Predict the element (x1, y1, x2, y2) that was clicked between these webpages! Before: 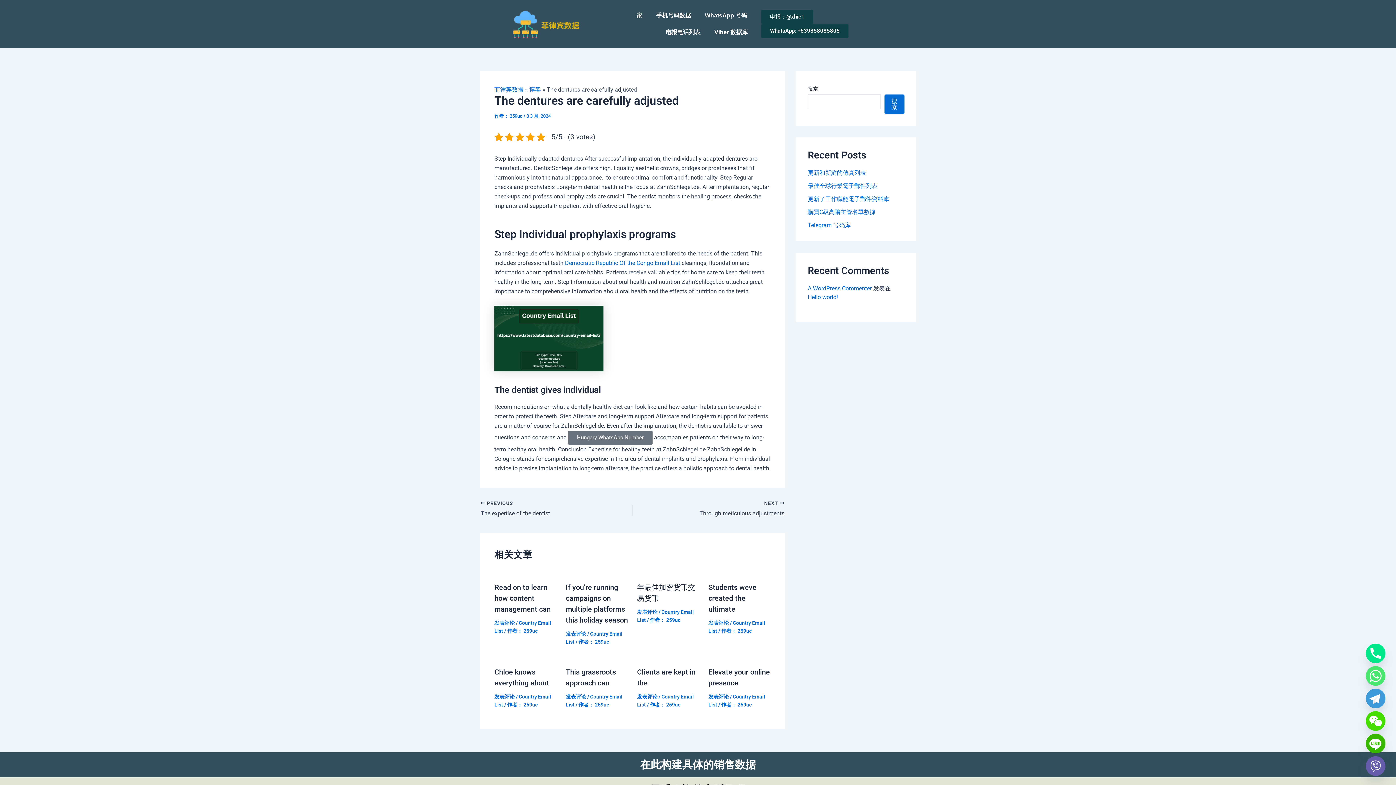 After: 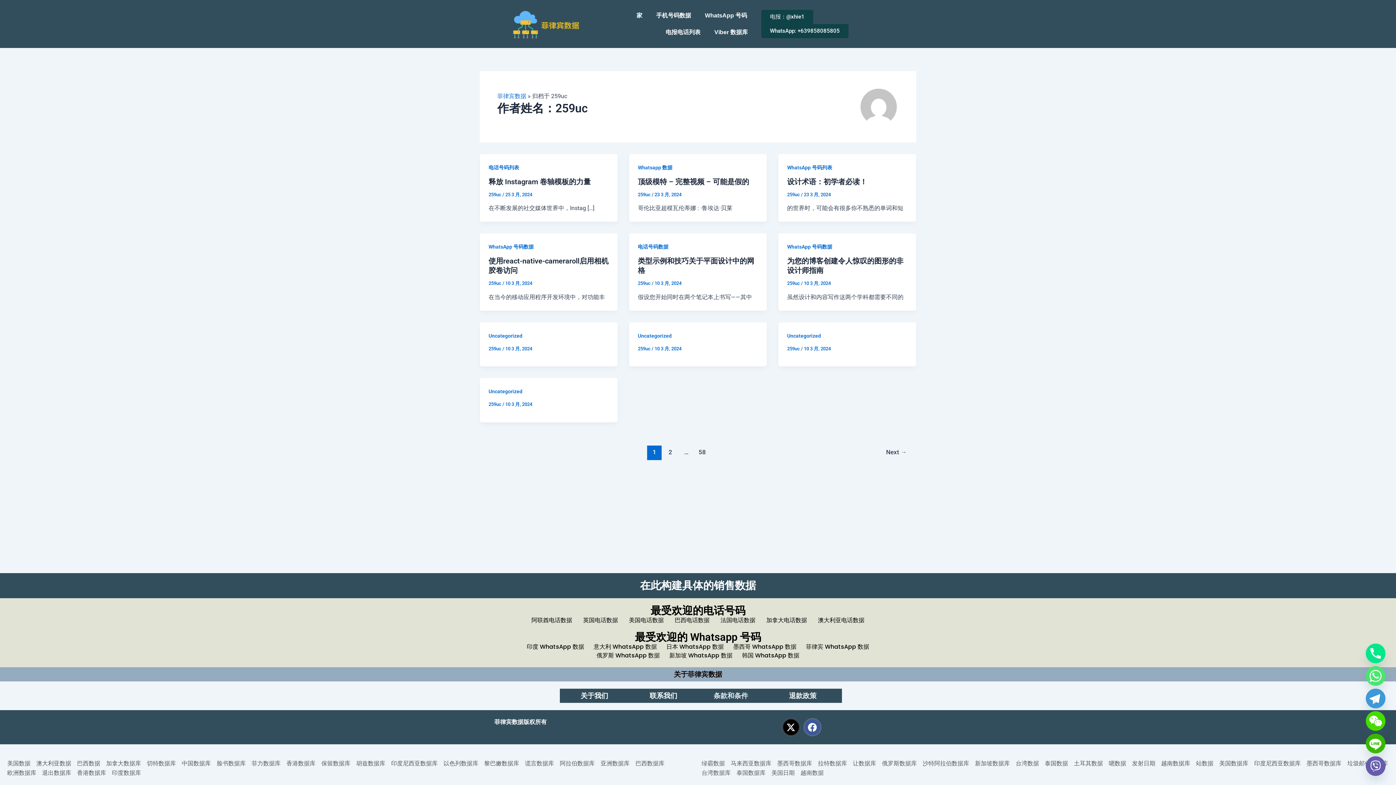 Action: bbox: (595, 702, 609, 708) label: 259uc